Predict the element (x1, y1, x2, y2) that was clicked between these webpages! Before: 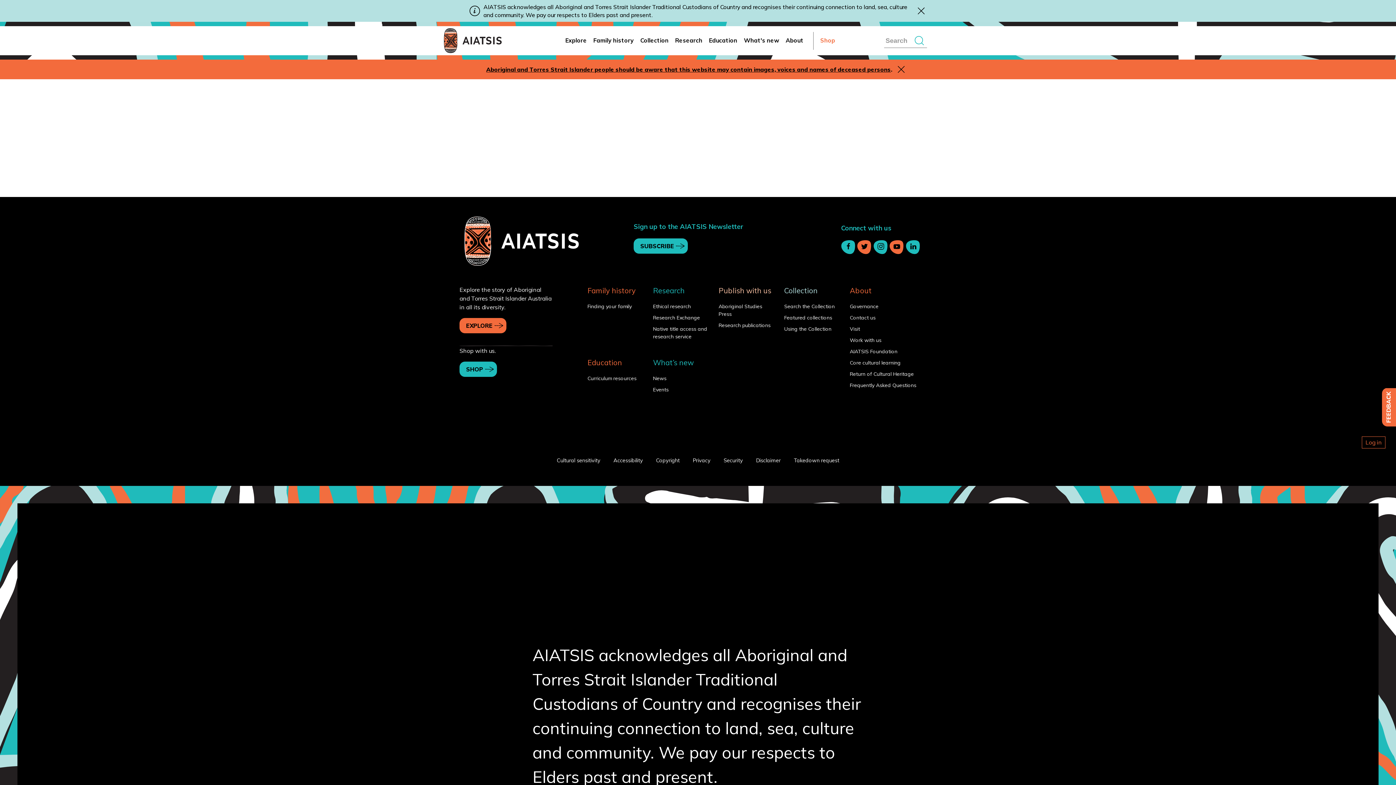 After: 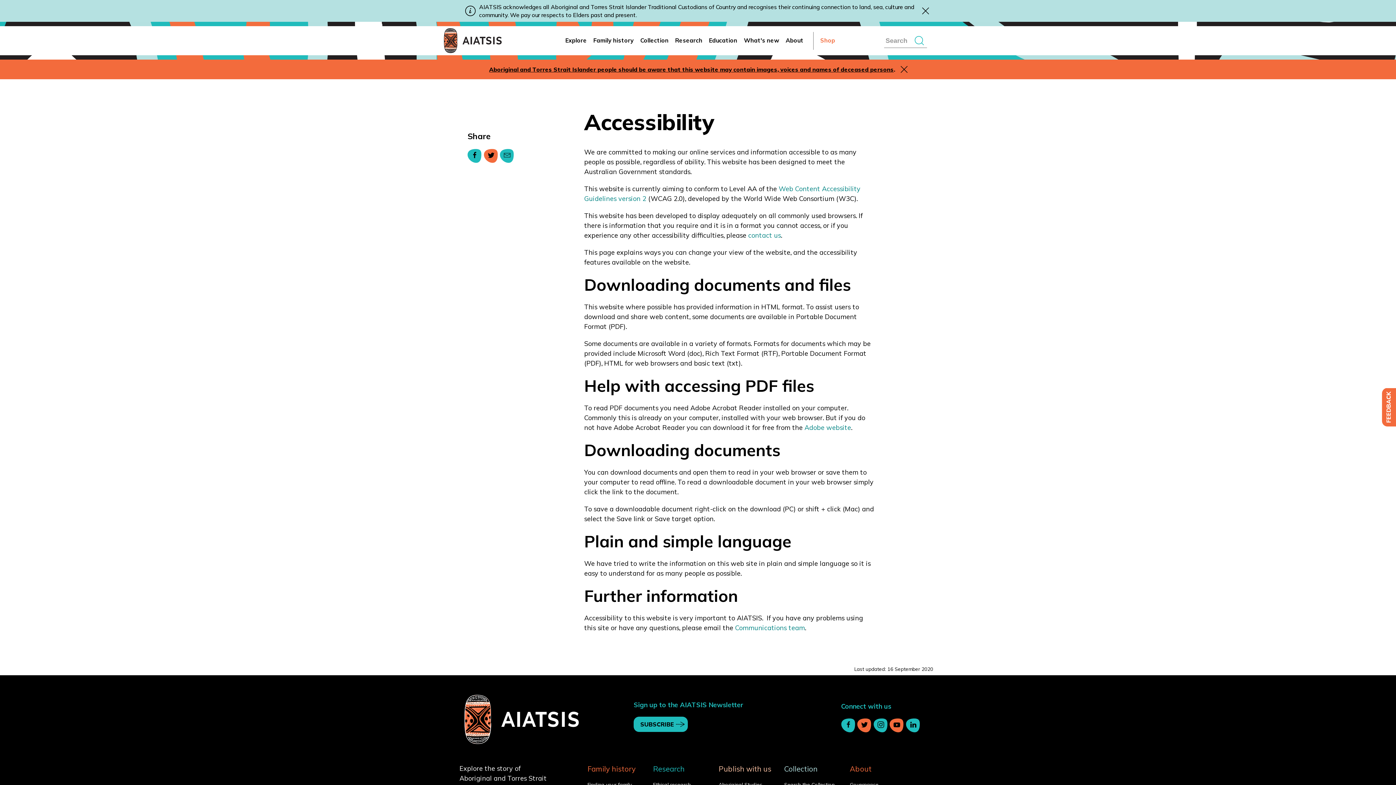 Action: bbox: (613, 457, 643, 464) label: Accessibility